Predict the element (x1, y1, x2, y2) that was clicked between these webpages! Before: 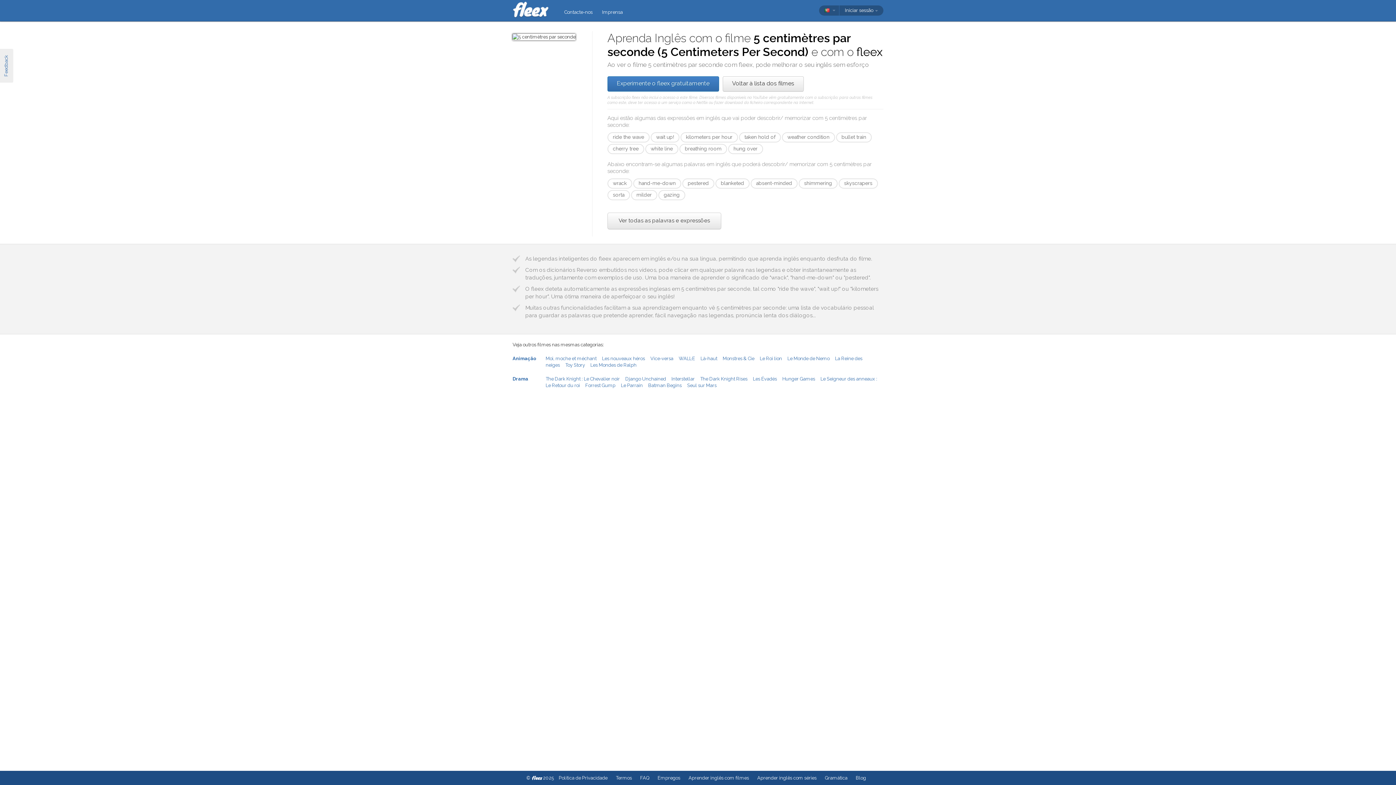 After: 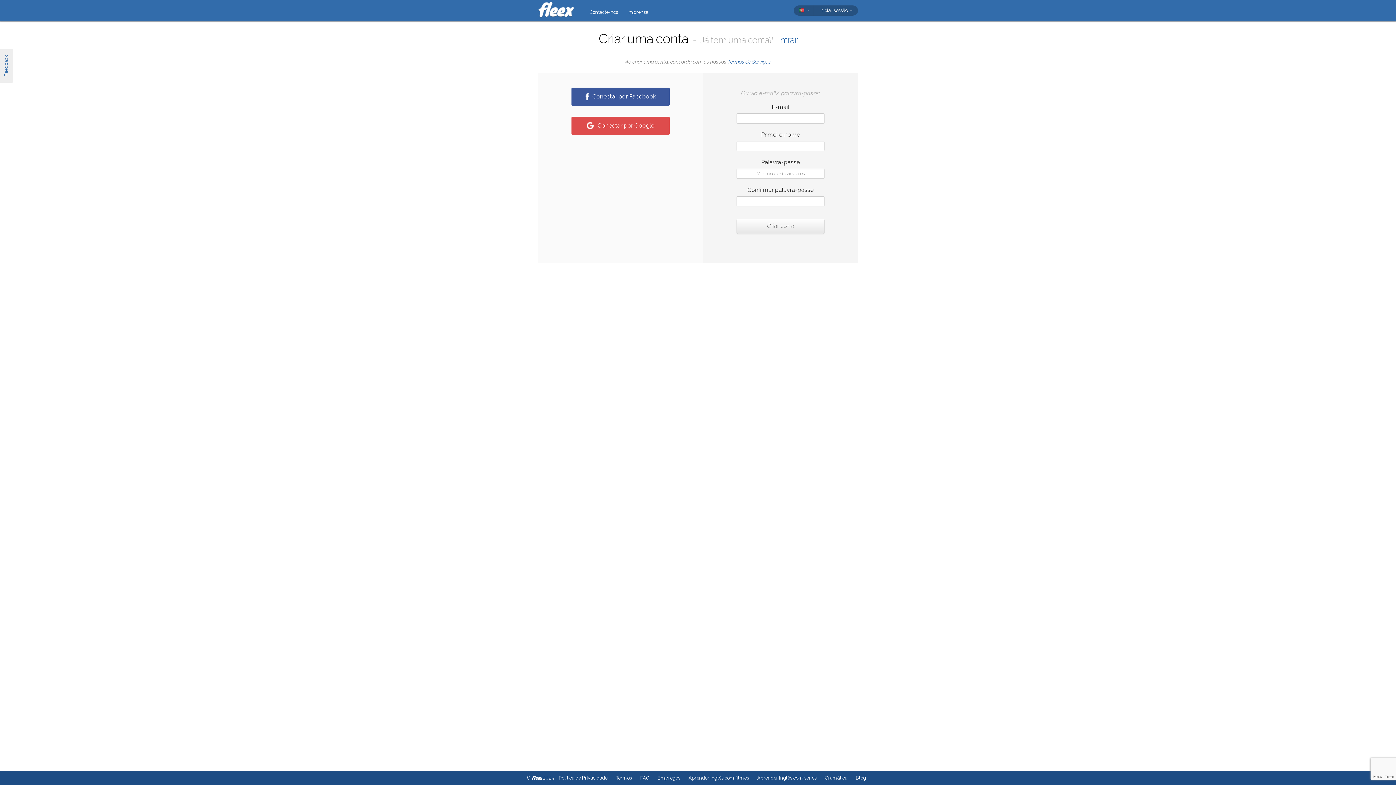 Action: label: Experimente o fleex gratuitamente bbox: (607, 76, 719, 91)